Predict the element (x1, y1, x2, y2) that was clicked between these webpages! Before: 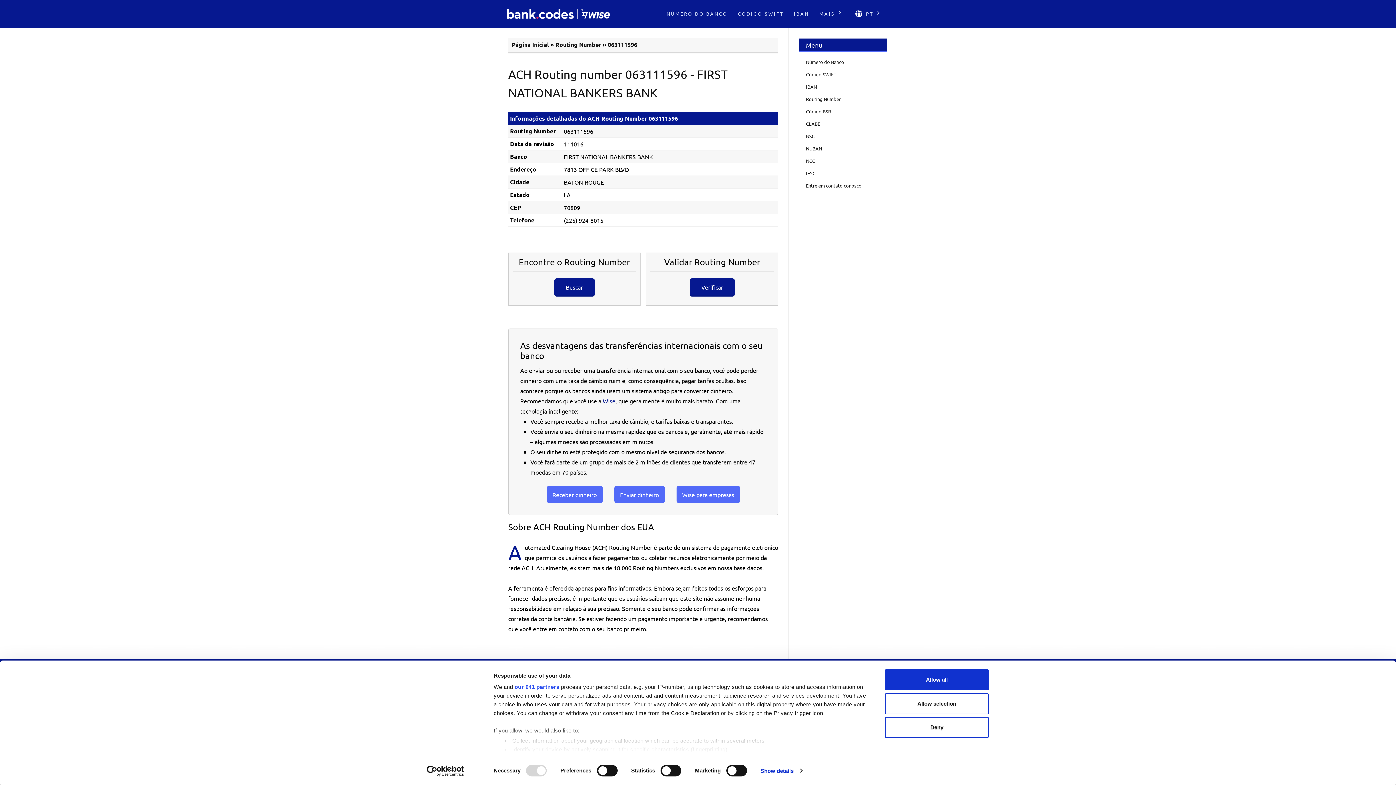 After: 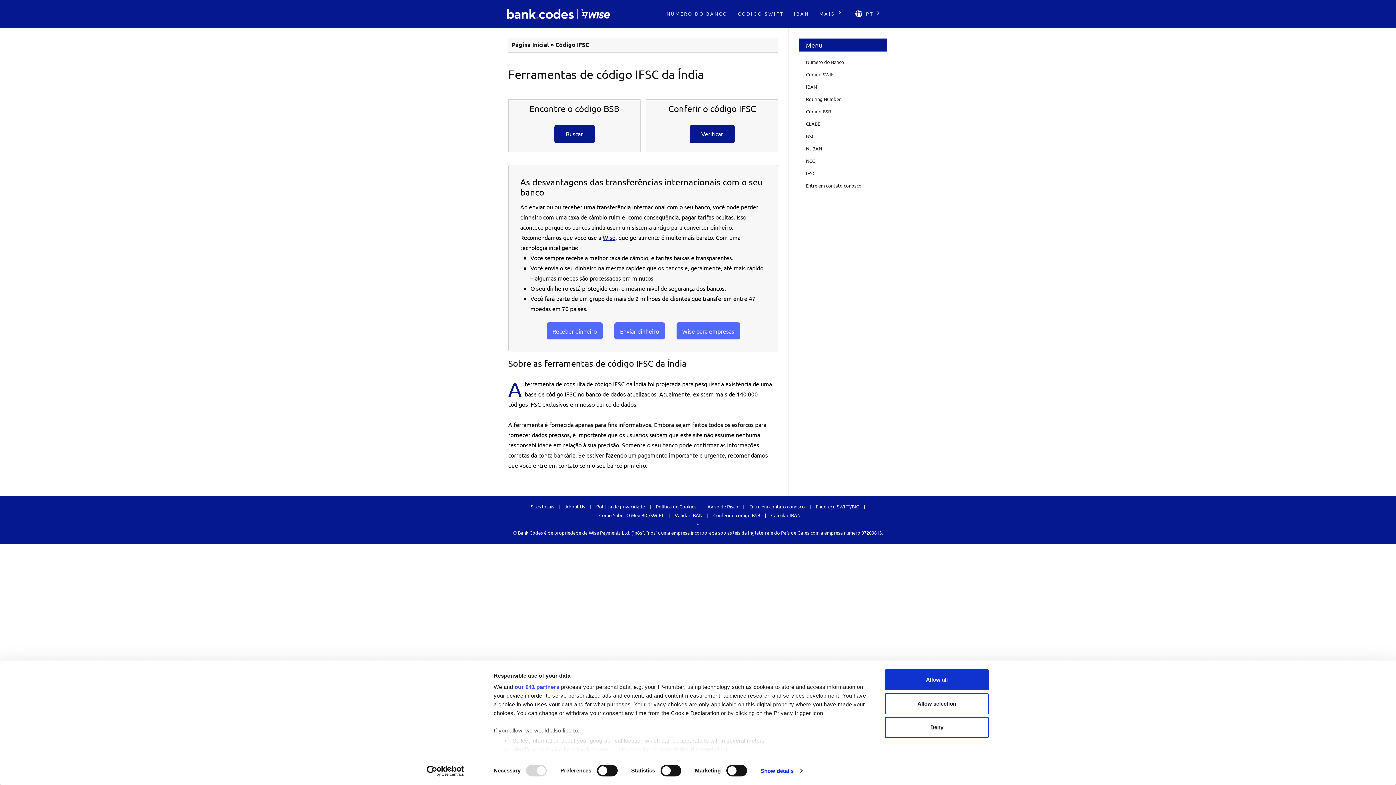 Action: bbox: (798, 167, 887, 179) label: IFSC